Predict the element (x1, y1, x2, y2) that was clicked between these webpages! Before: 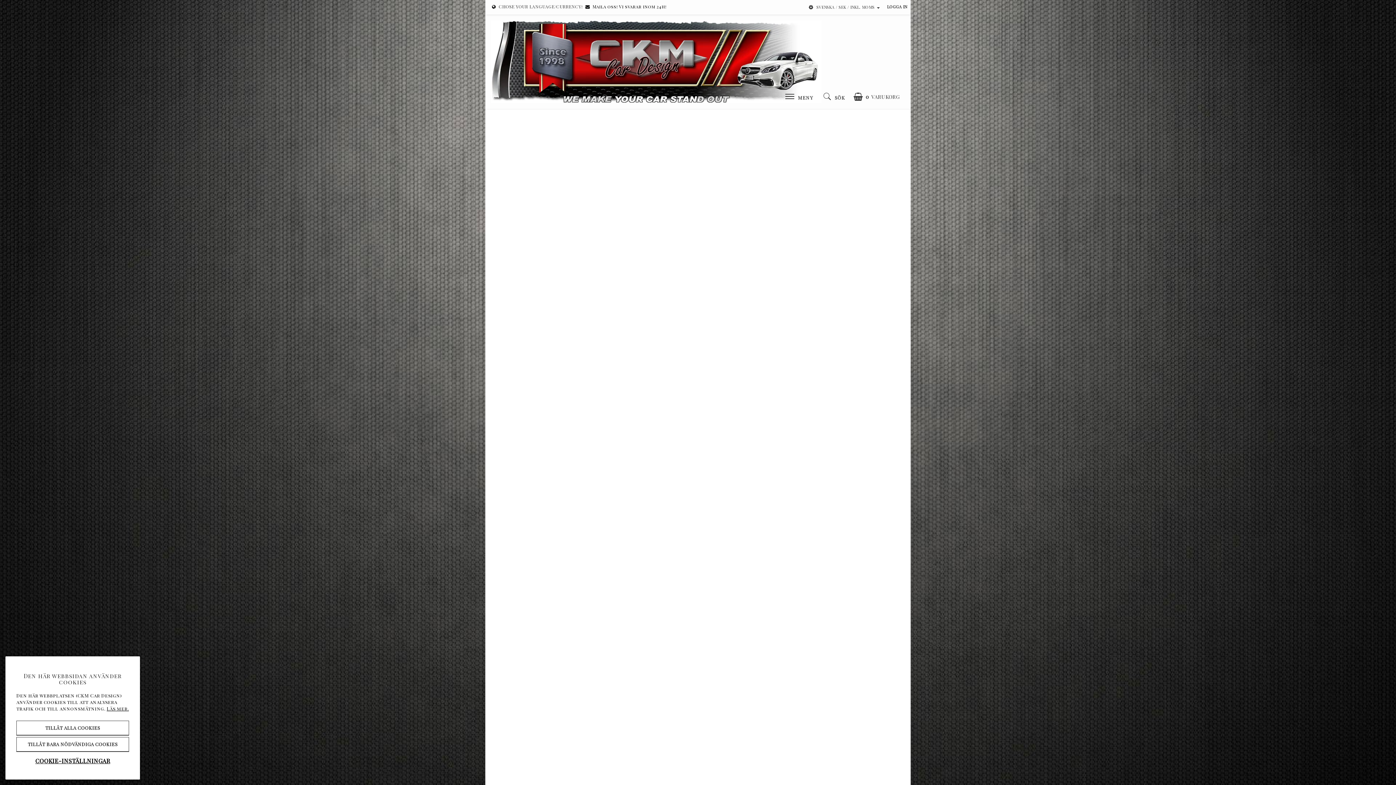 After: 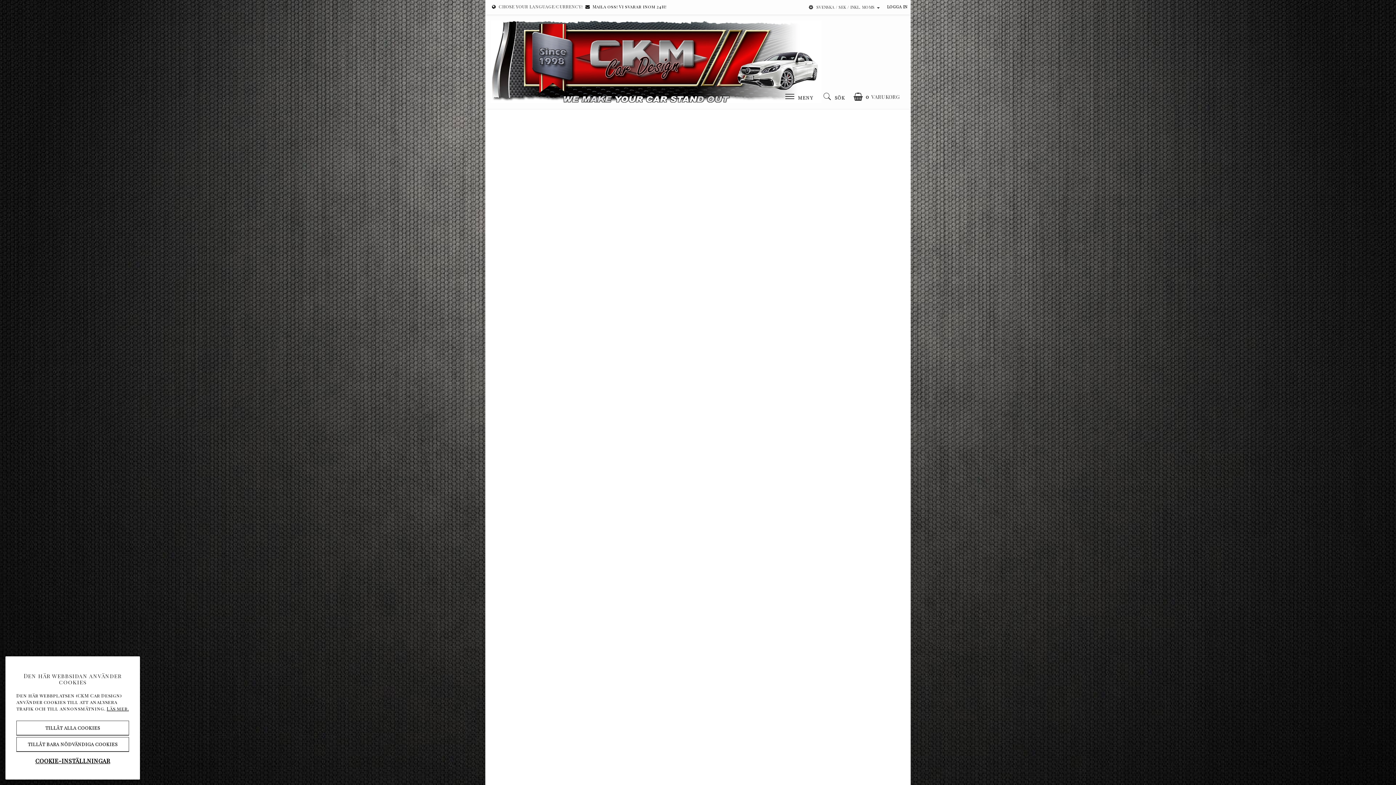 Action: label: 4. Facelift Framlysen FULL OPTION org med logo 2st bbox: (588, 710, 654, 728)